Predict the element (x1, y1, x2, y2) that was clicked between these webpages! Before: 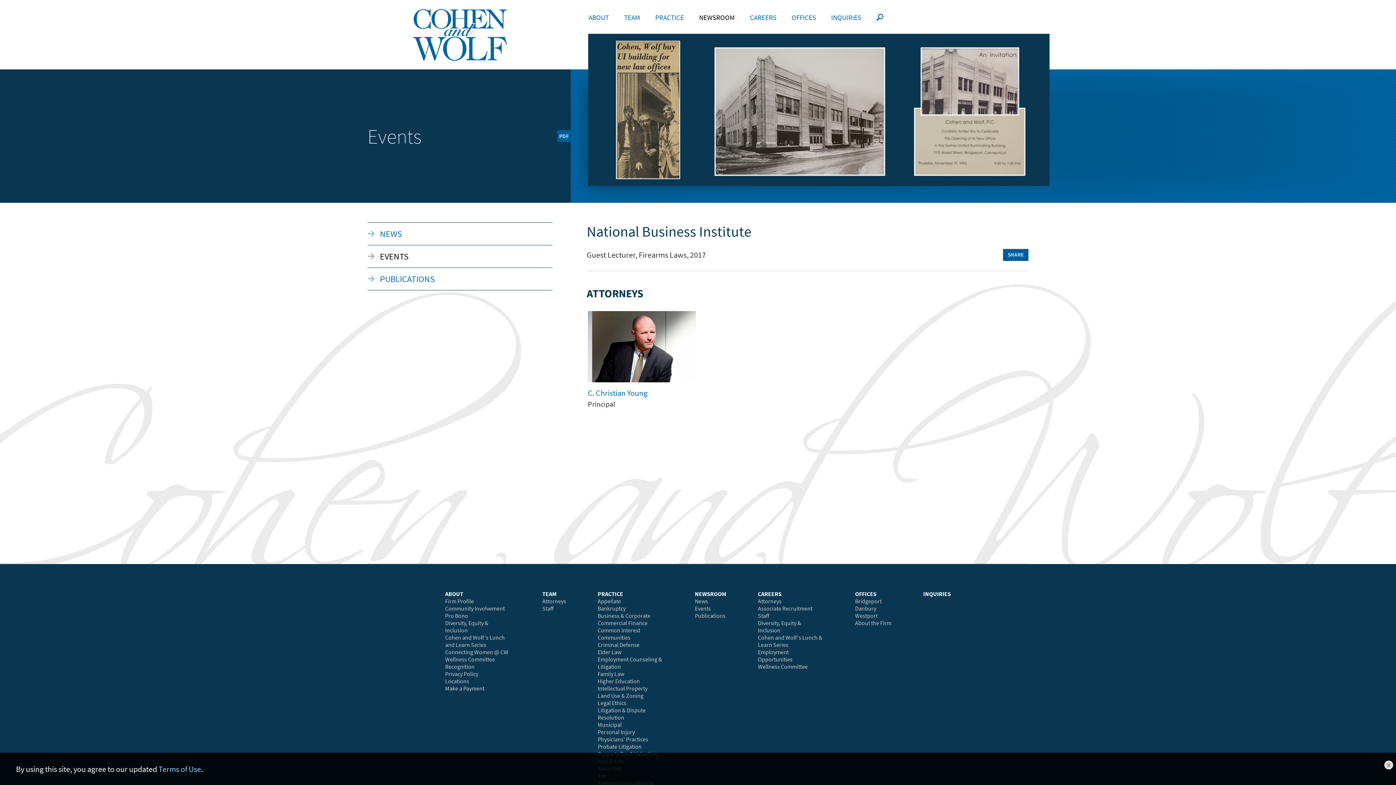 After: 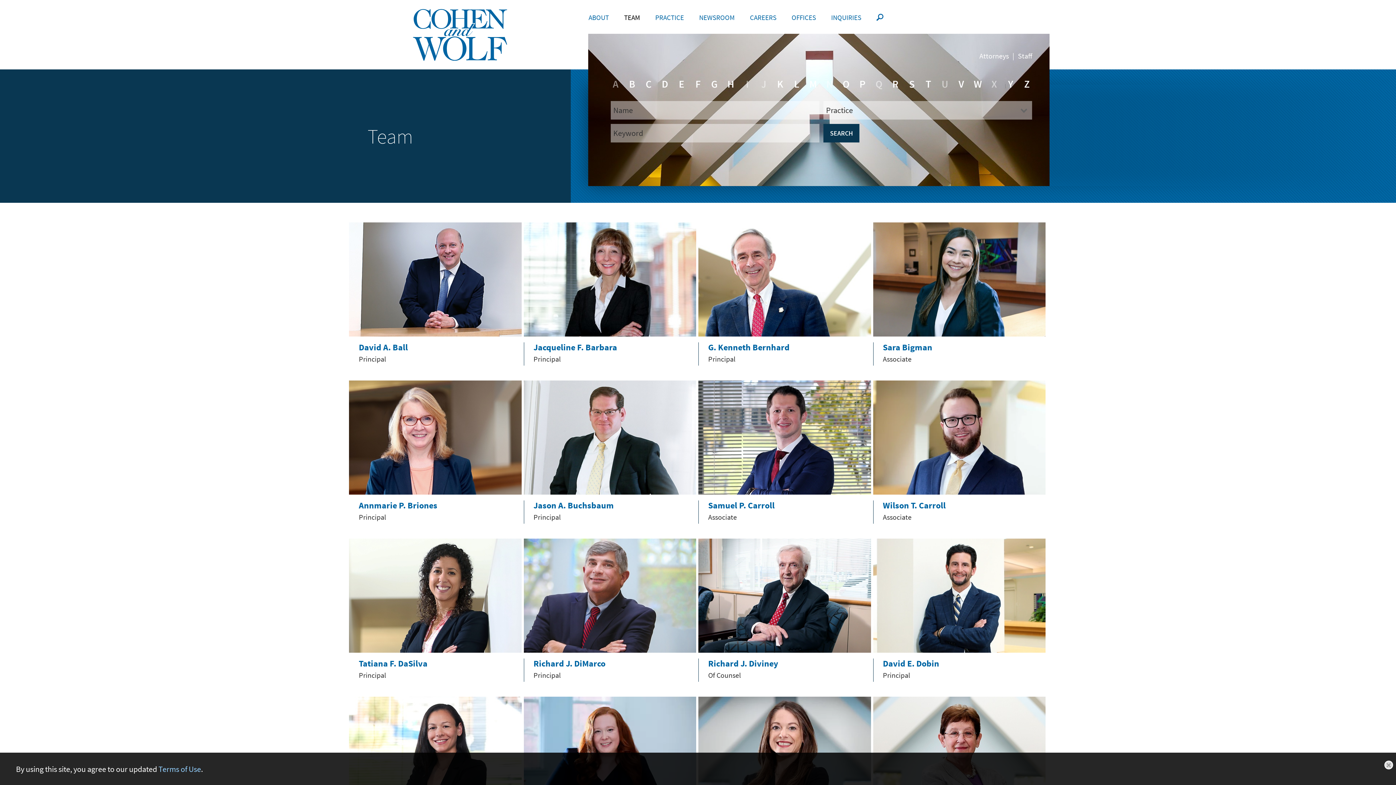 Action: label: TEAM bbox: (542, 590, 556, 597)